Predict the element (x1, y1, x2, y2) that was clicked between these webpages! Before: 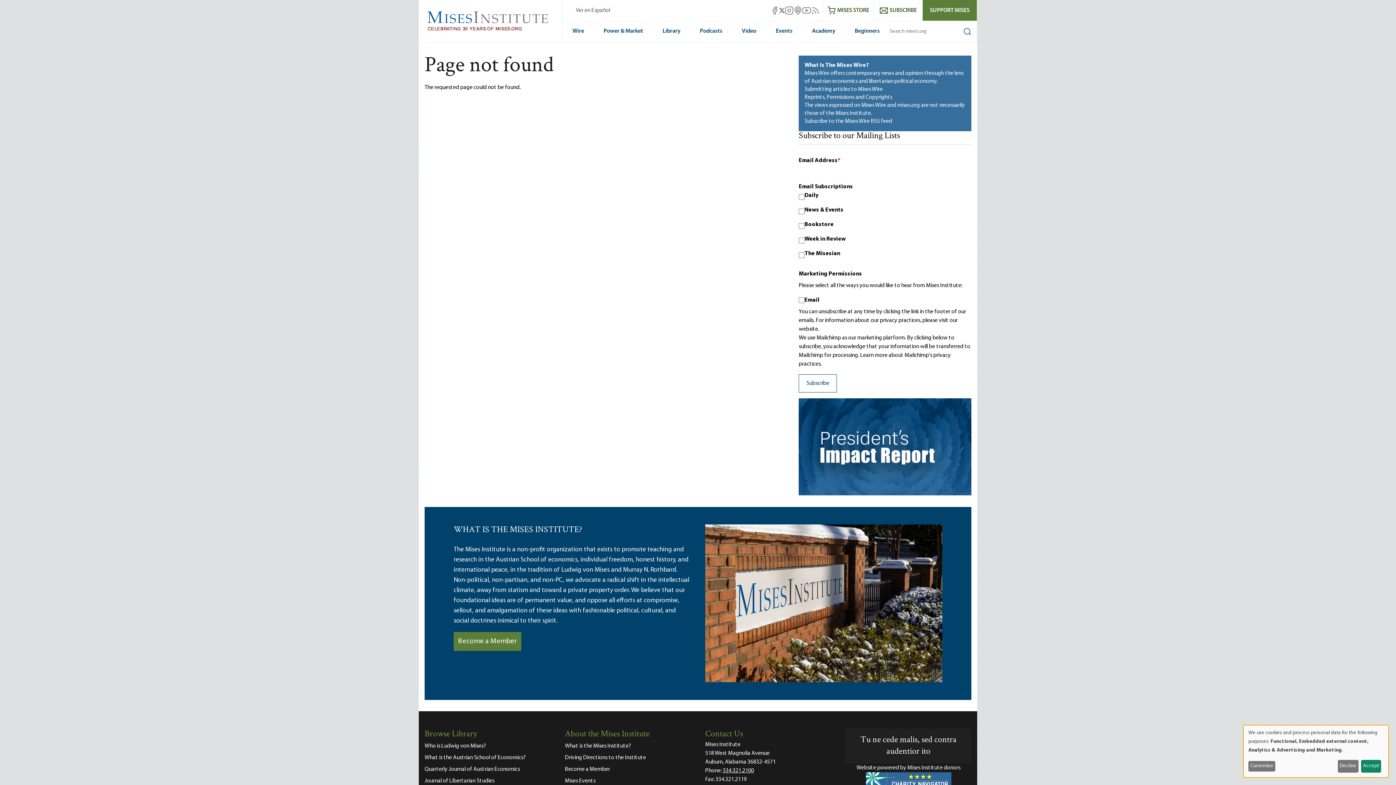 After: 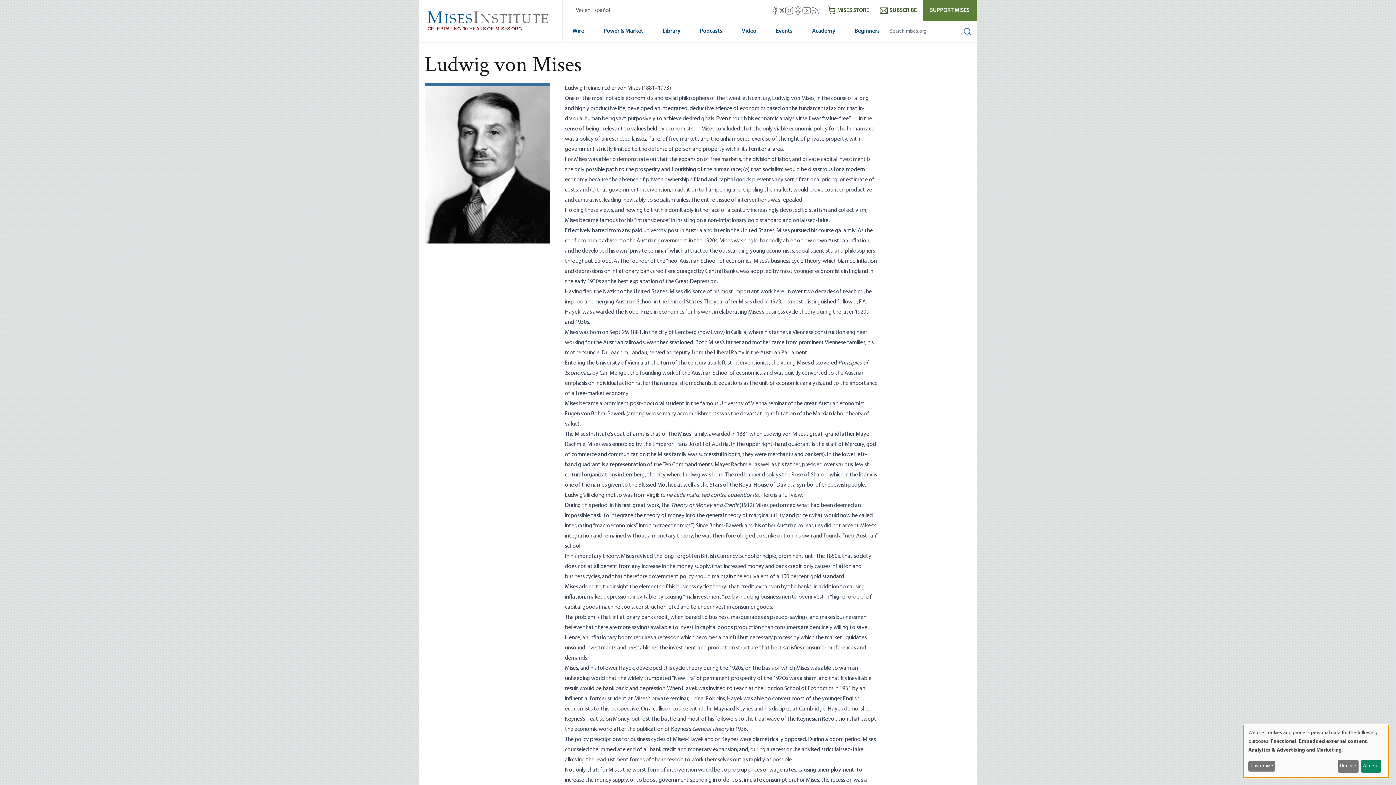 Action: label: Who is Ludwig von Mises? bbox: (424, 740, 550, 752)